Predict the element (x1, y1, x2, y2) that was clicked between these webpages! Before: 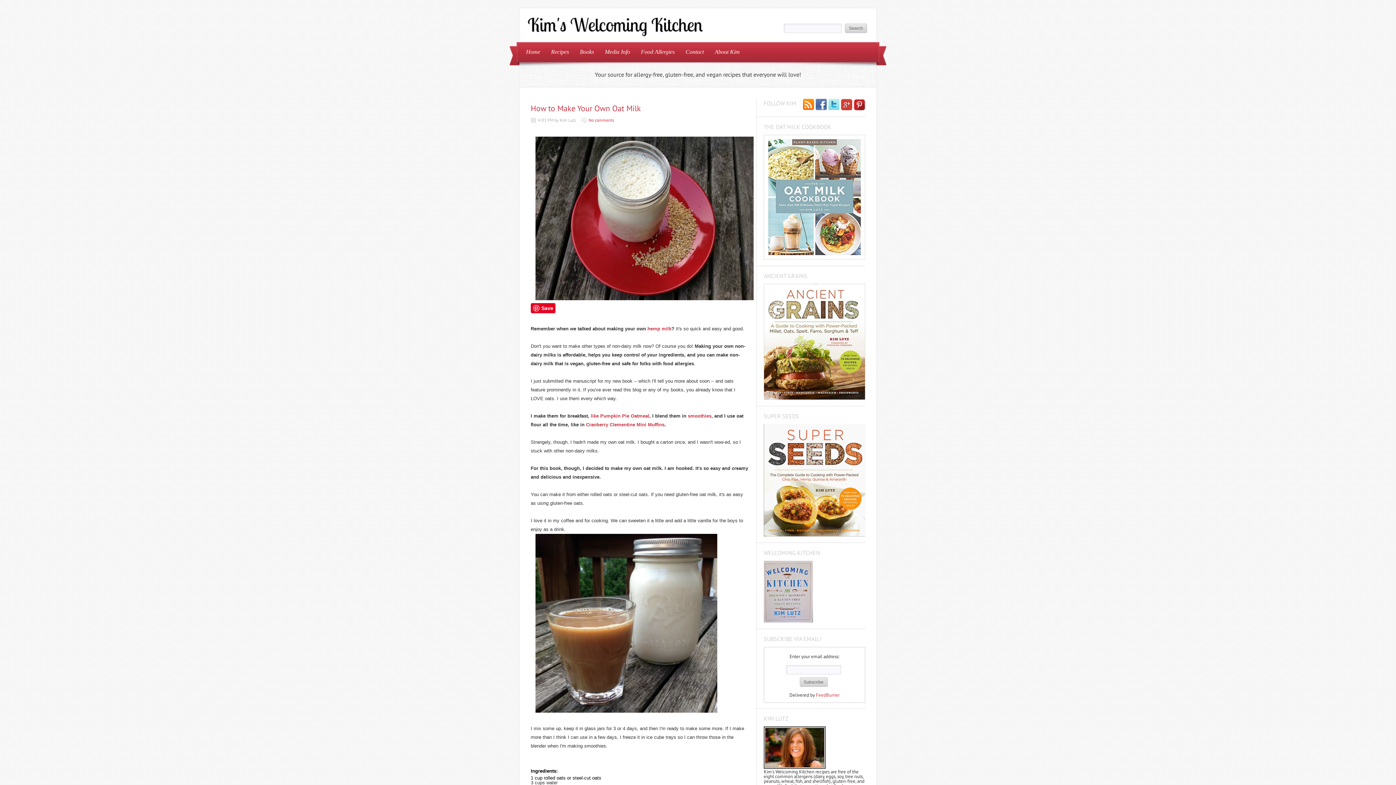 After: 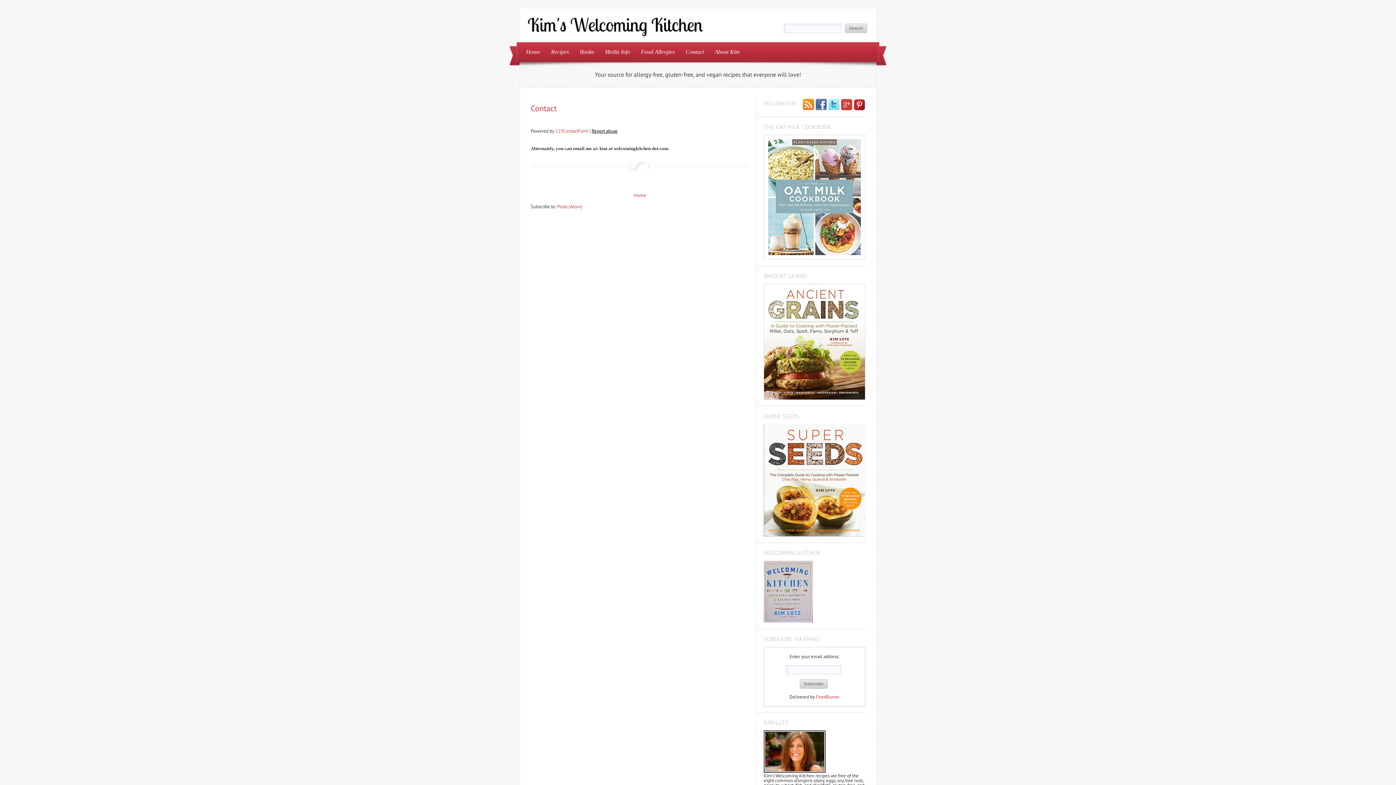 Action: bbox: (680, 43, 709, 60) label: Contact